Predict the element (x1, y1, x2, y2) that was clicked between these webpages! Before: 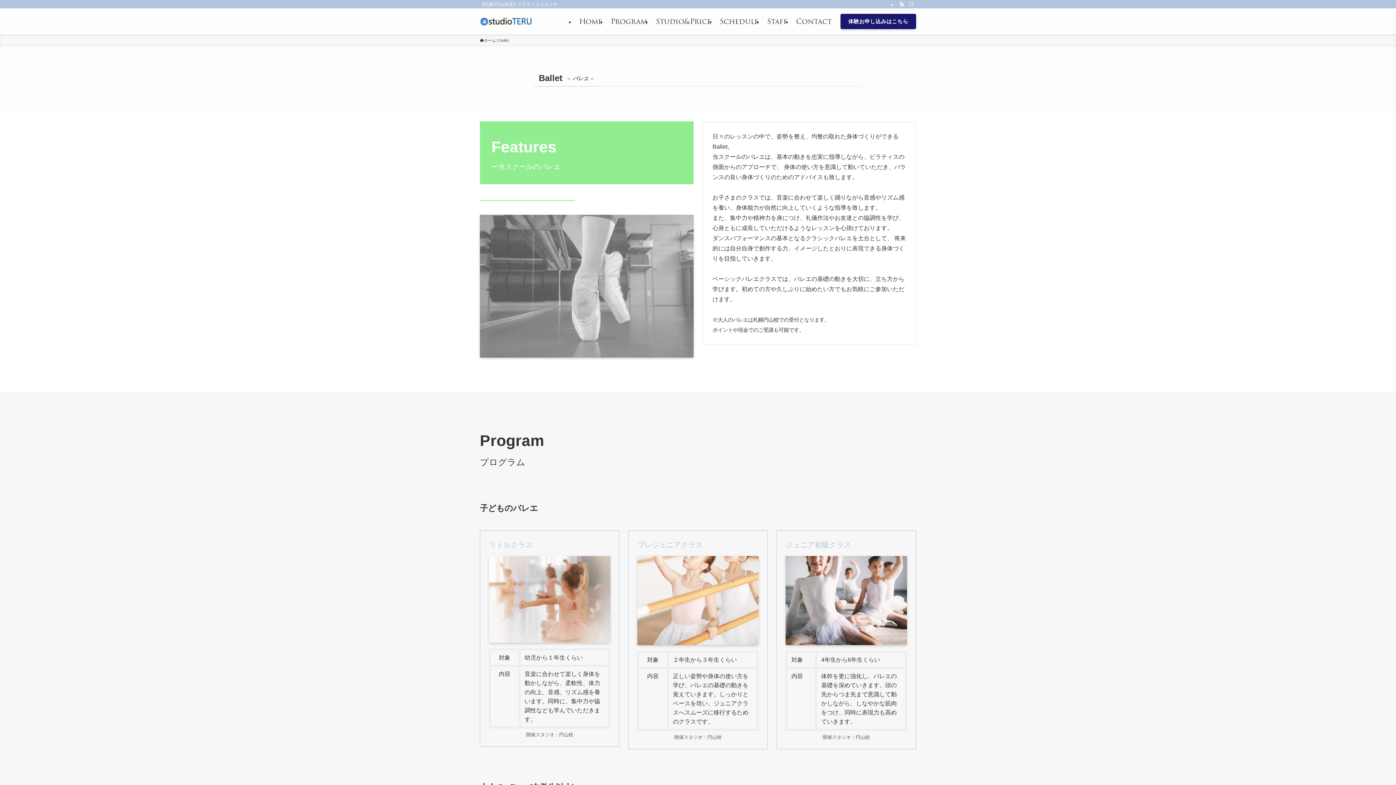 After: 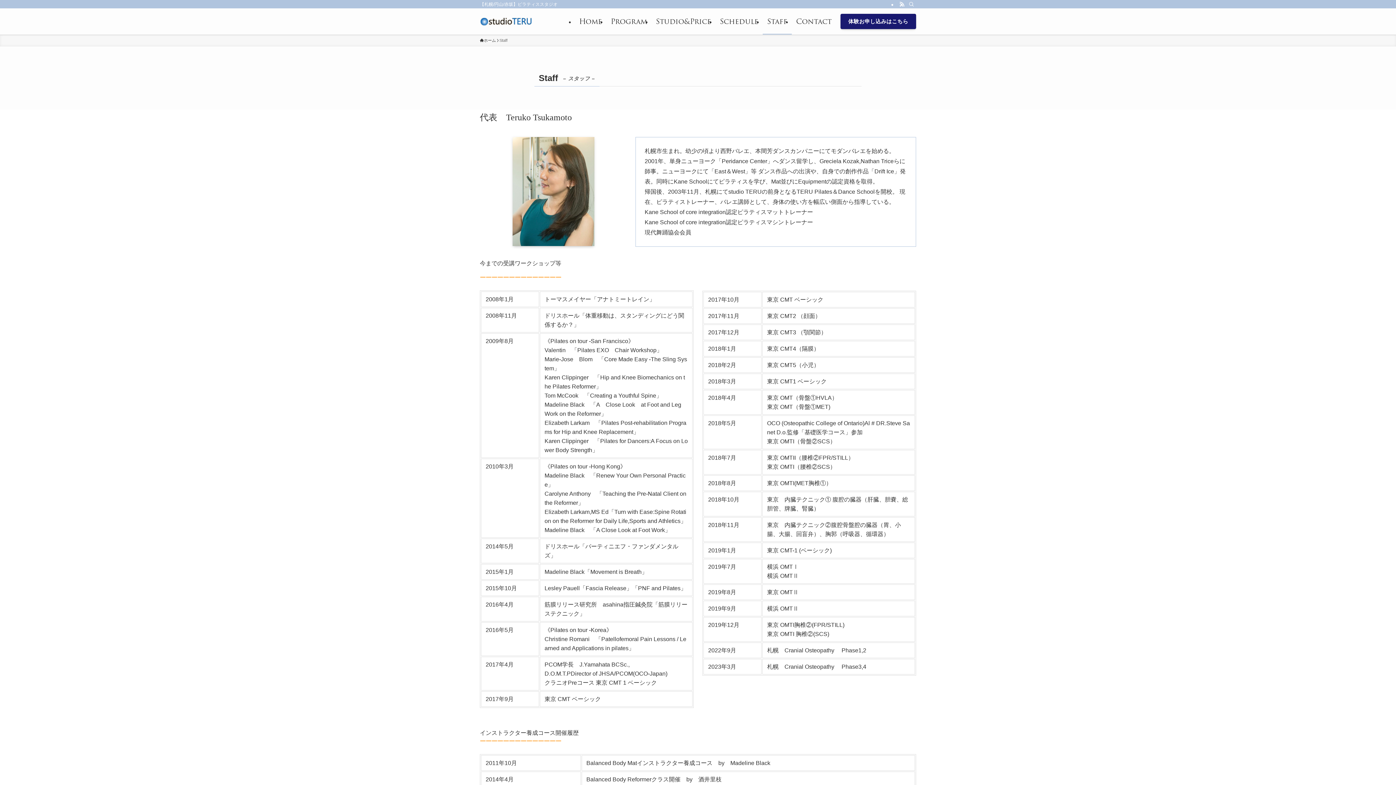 Action: label: Staff bbox: (762, 8, 791, 34)